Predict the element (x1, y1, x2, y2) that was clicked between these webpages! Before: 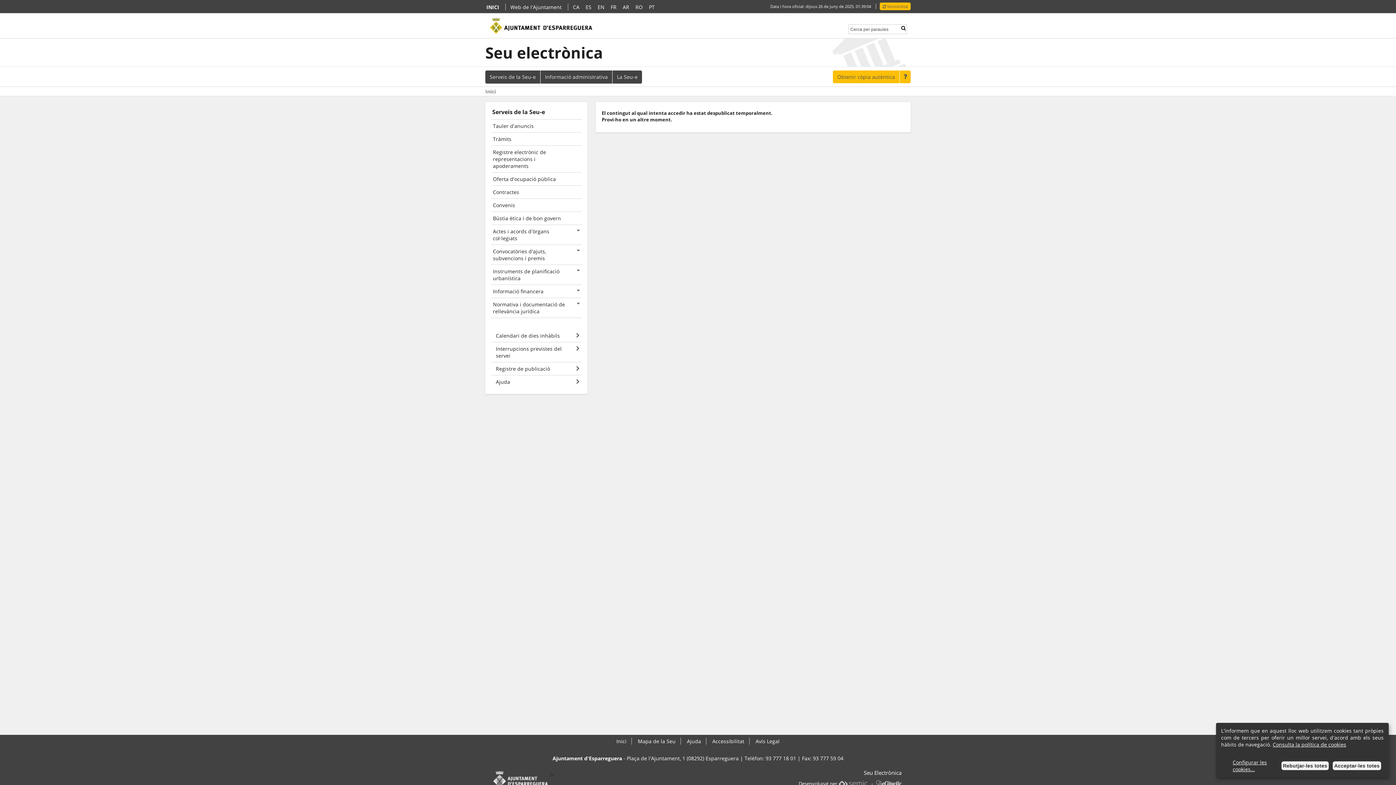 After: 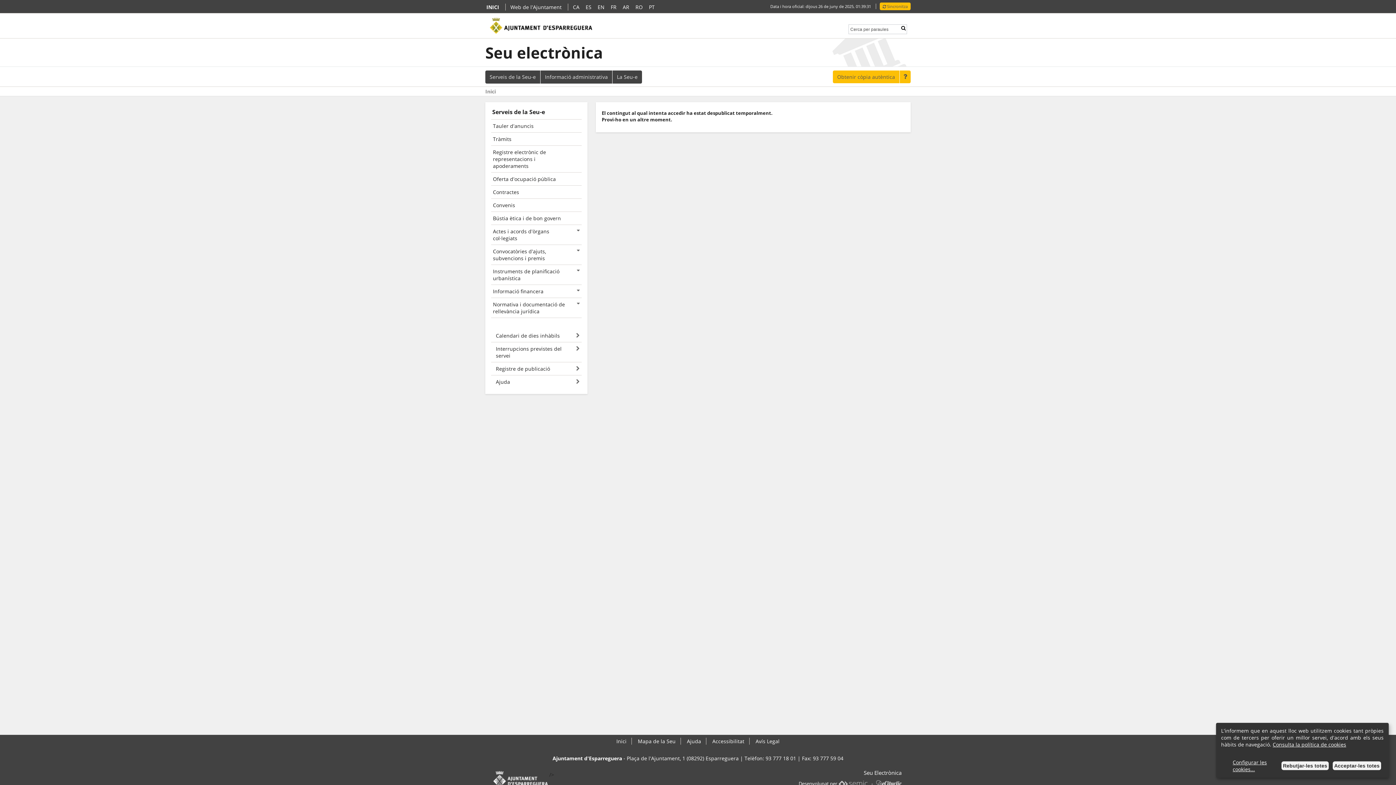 Action: bbox: (489, 17, 592, 24)